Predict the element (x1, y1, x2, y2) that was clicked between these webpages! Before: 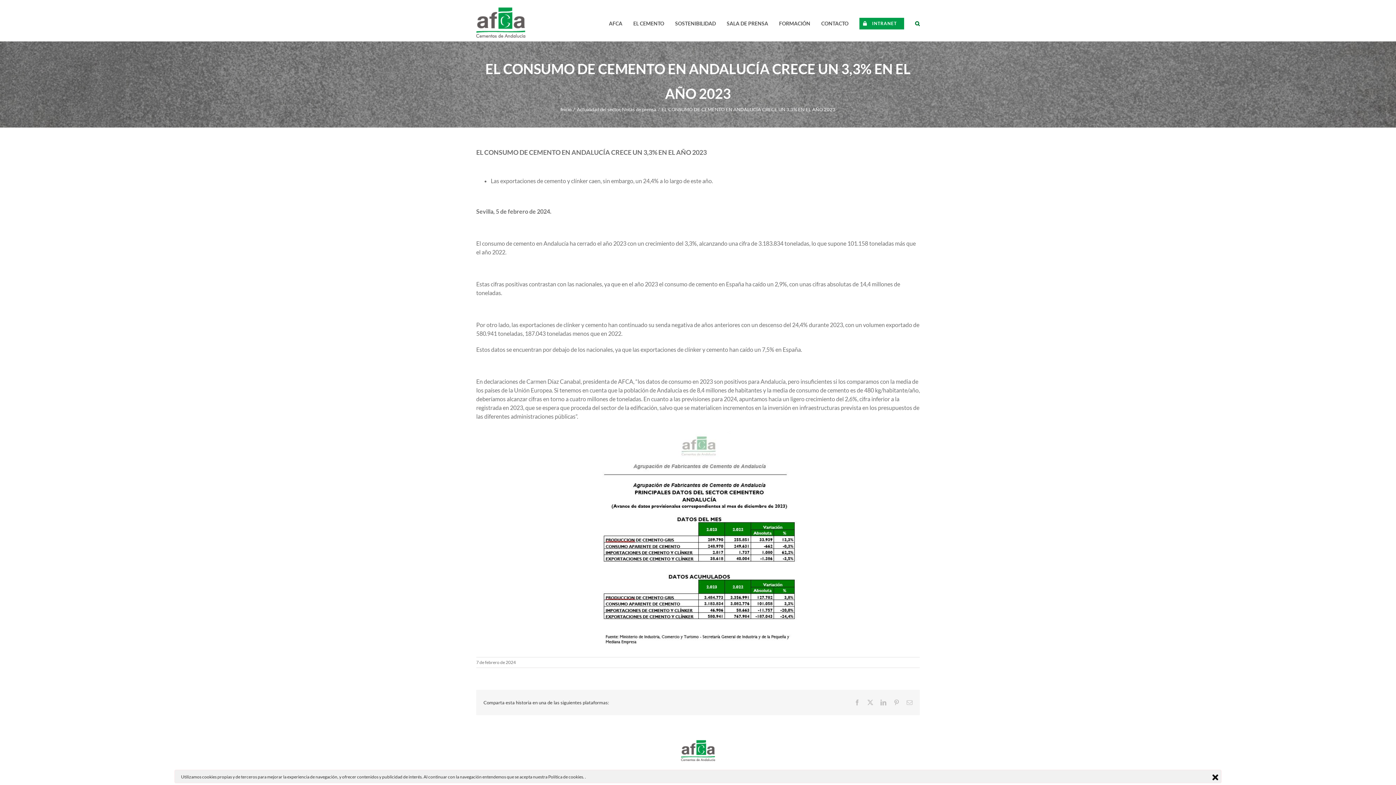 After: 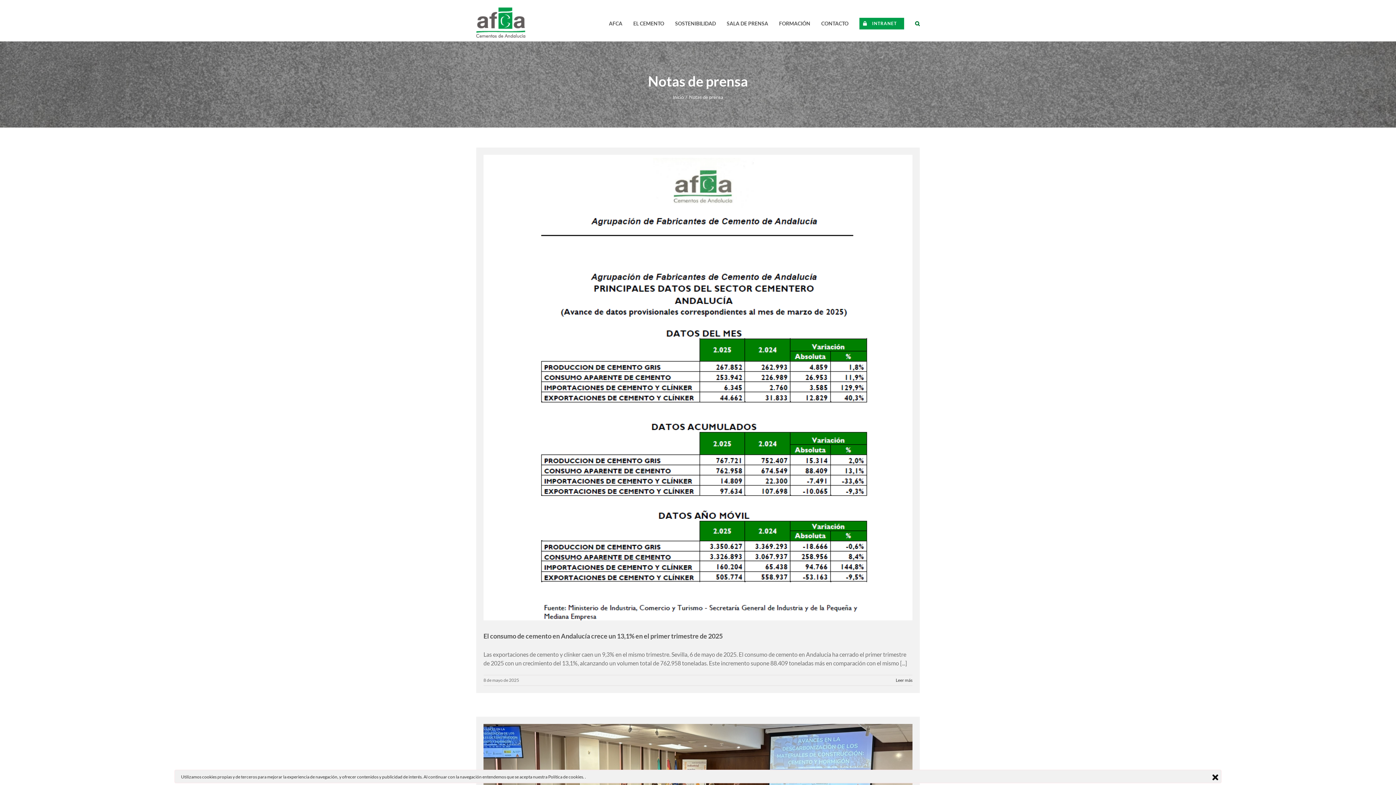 Action: label: Notas de prensa bbox: (622, 106, 656, 112)